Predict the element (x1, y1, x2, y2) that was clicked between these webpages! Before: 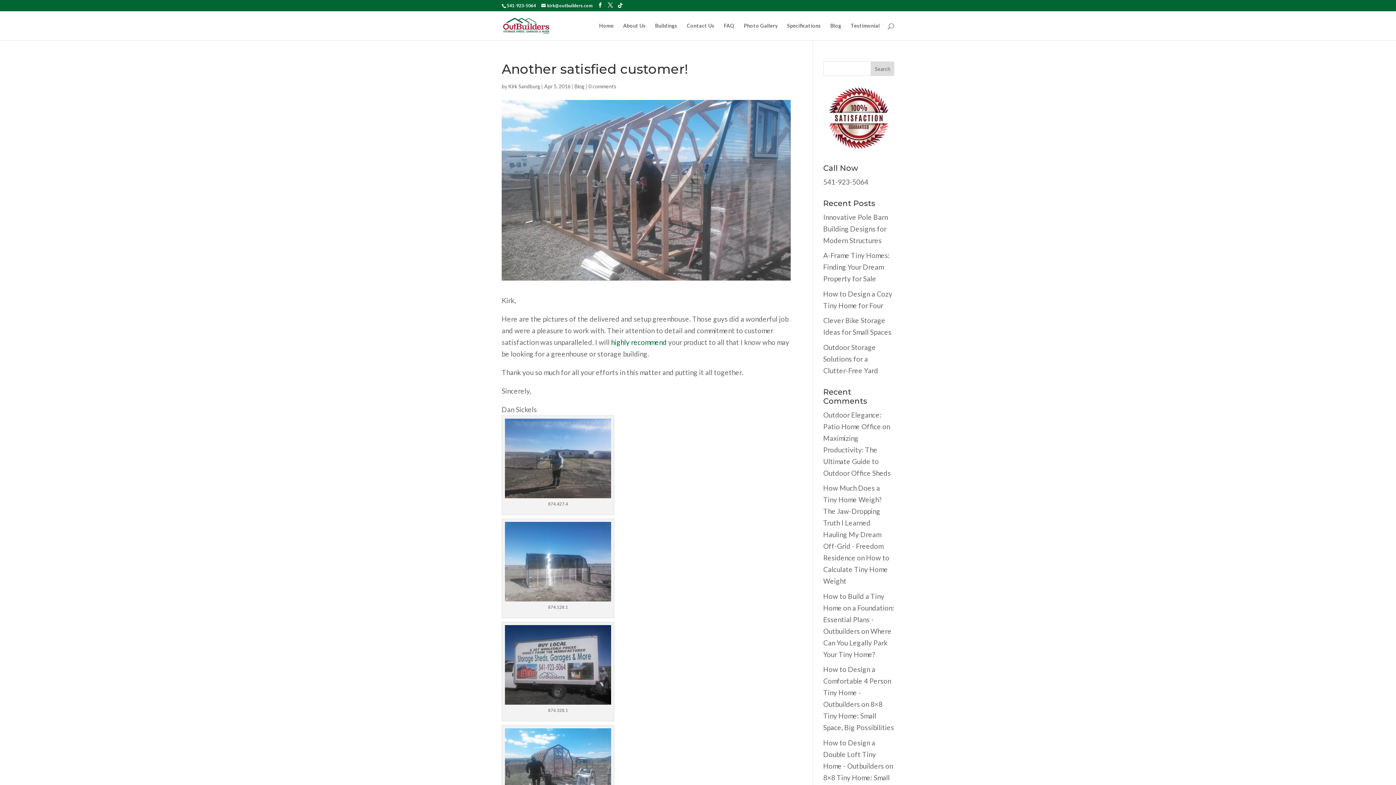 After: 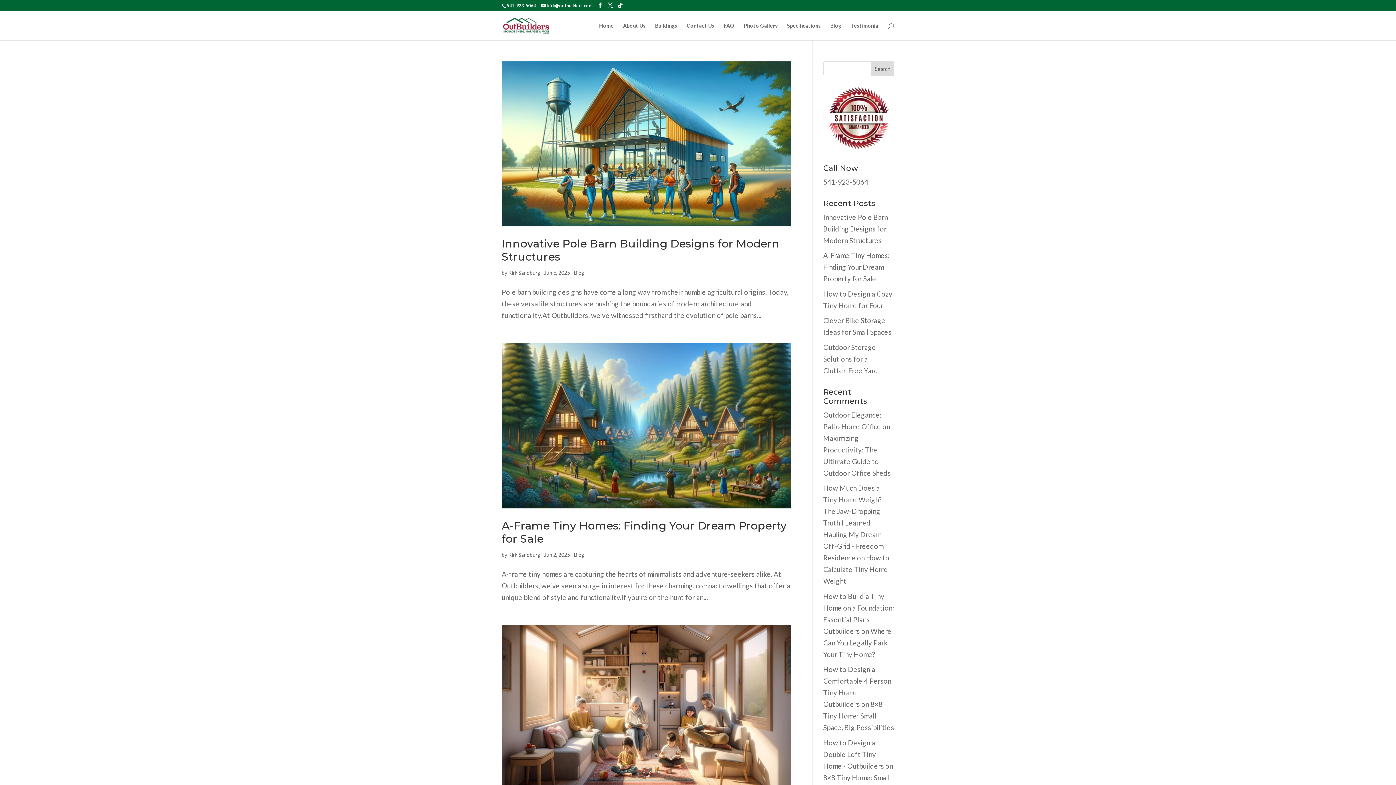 Action: bbox: (574, 83, 584, 89) label: Blog